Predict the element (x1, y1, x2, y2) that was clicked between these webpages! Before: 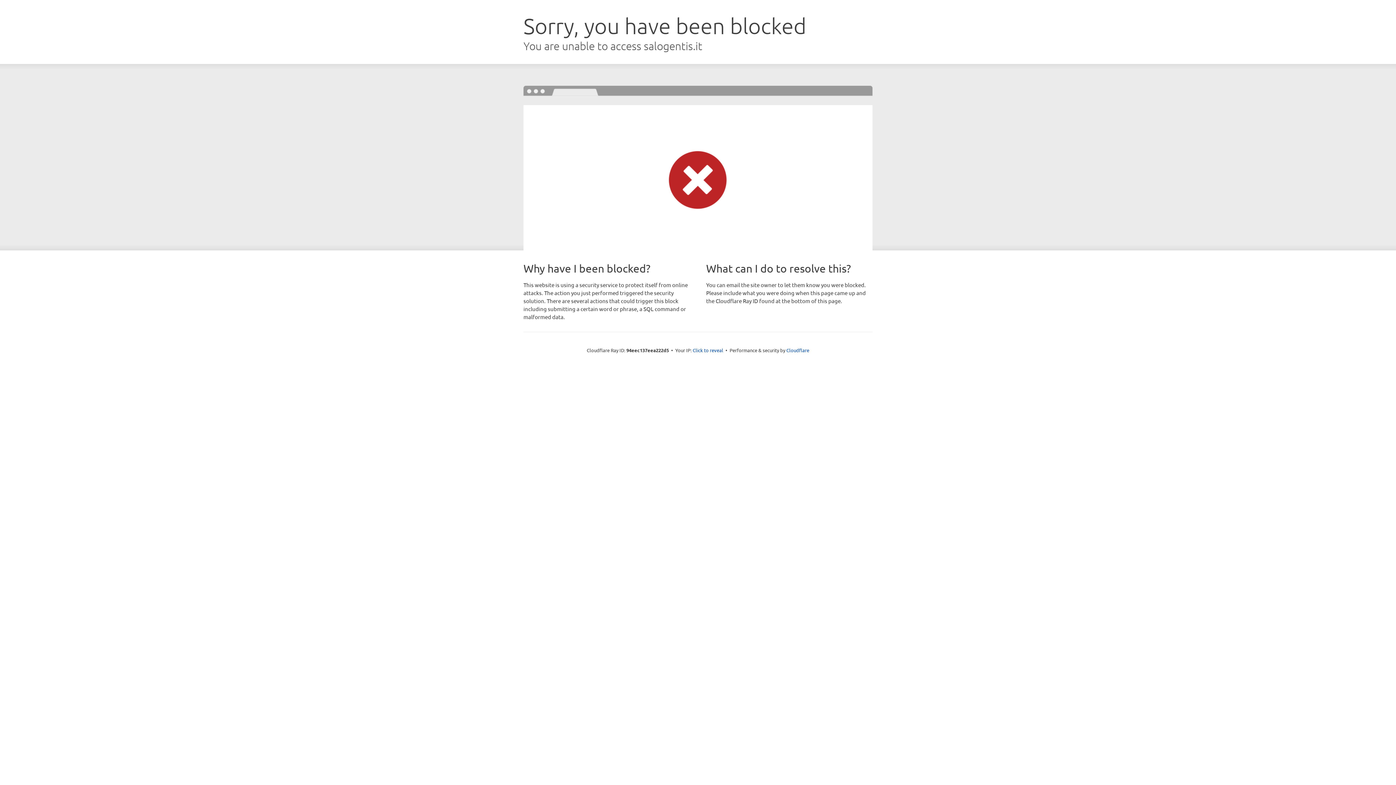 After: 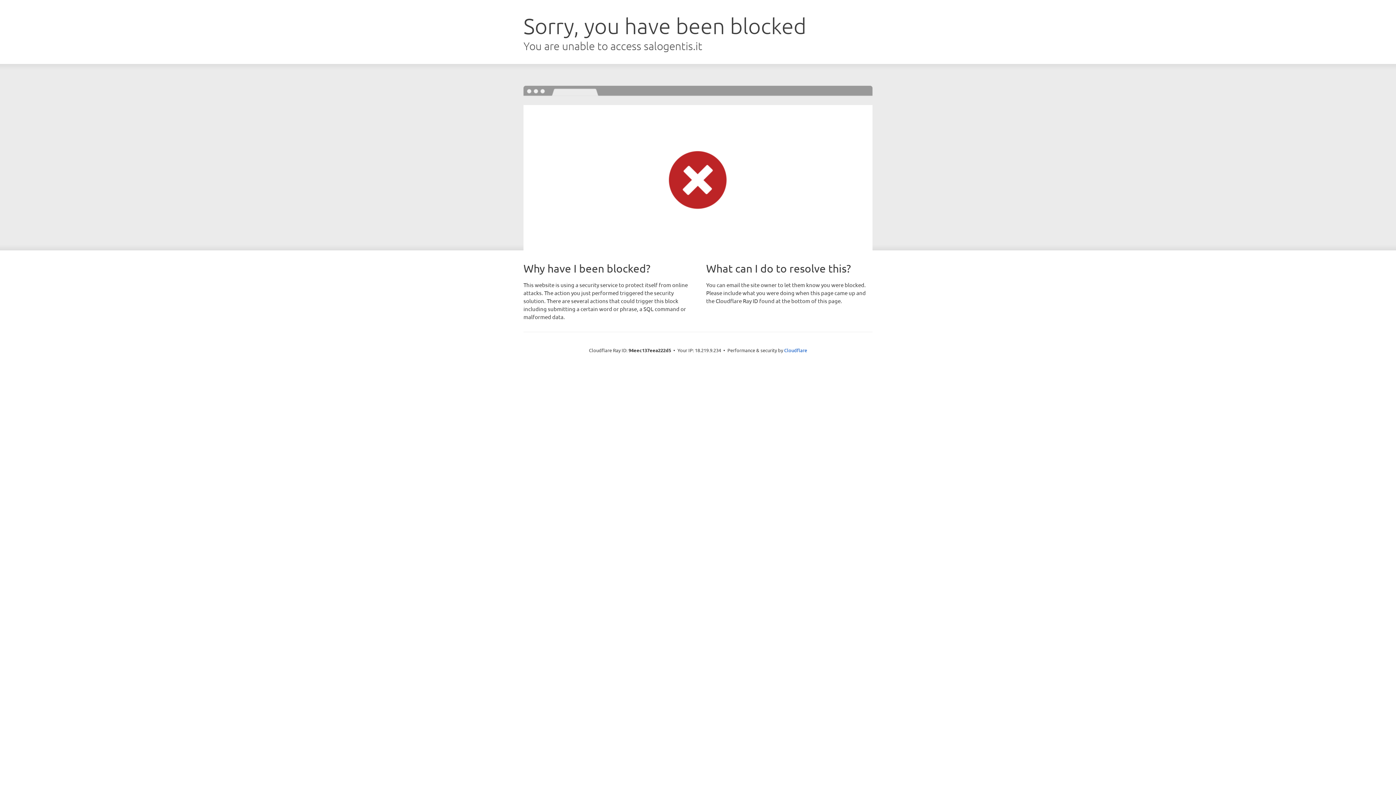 Action: bbox: (692, 346, 723, 353) label: Click to reveal